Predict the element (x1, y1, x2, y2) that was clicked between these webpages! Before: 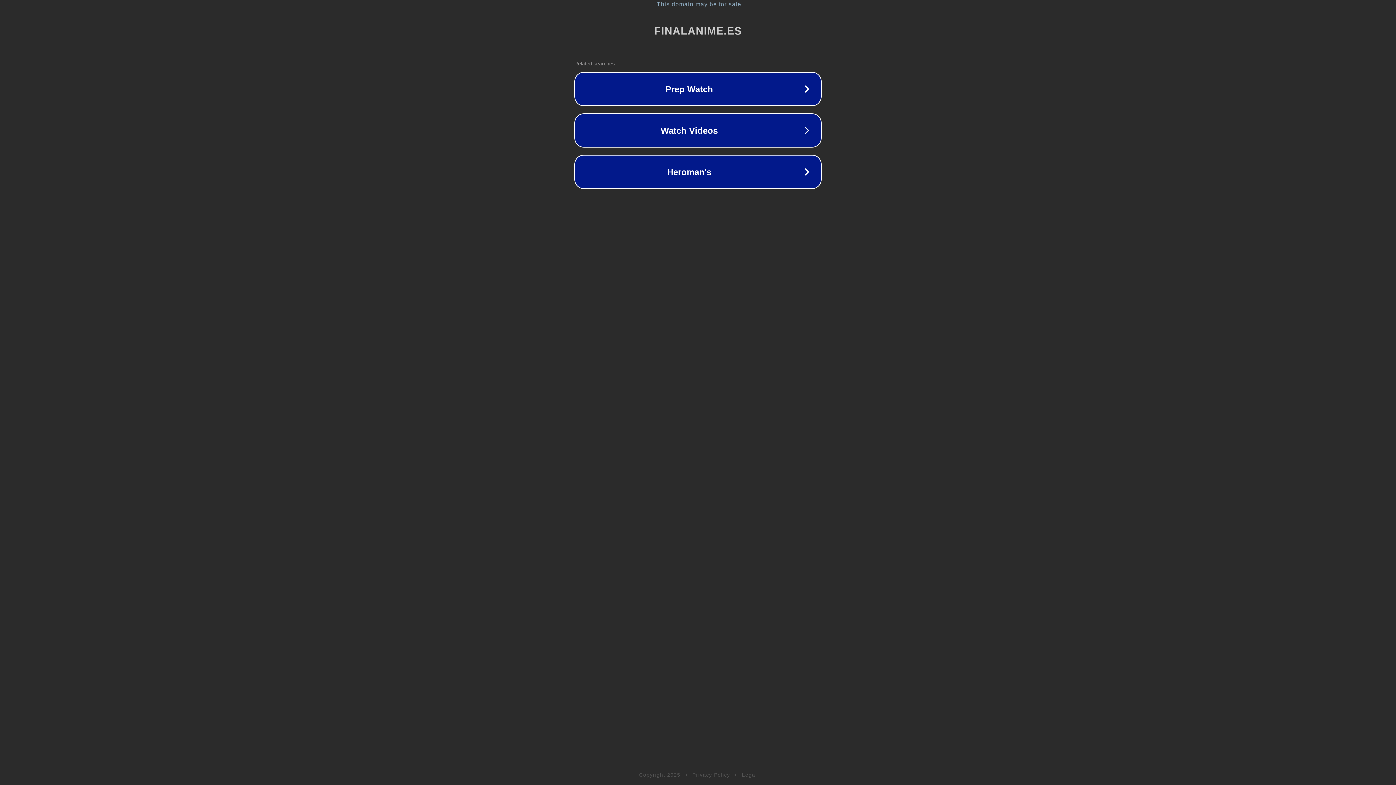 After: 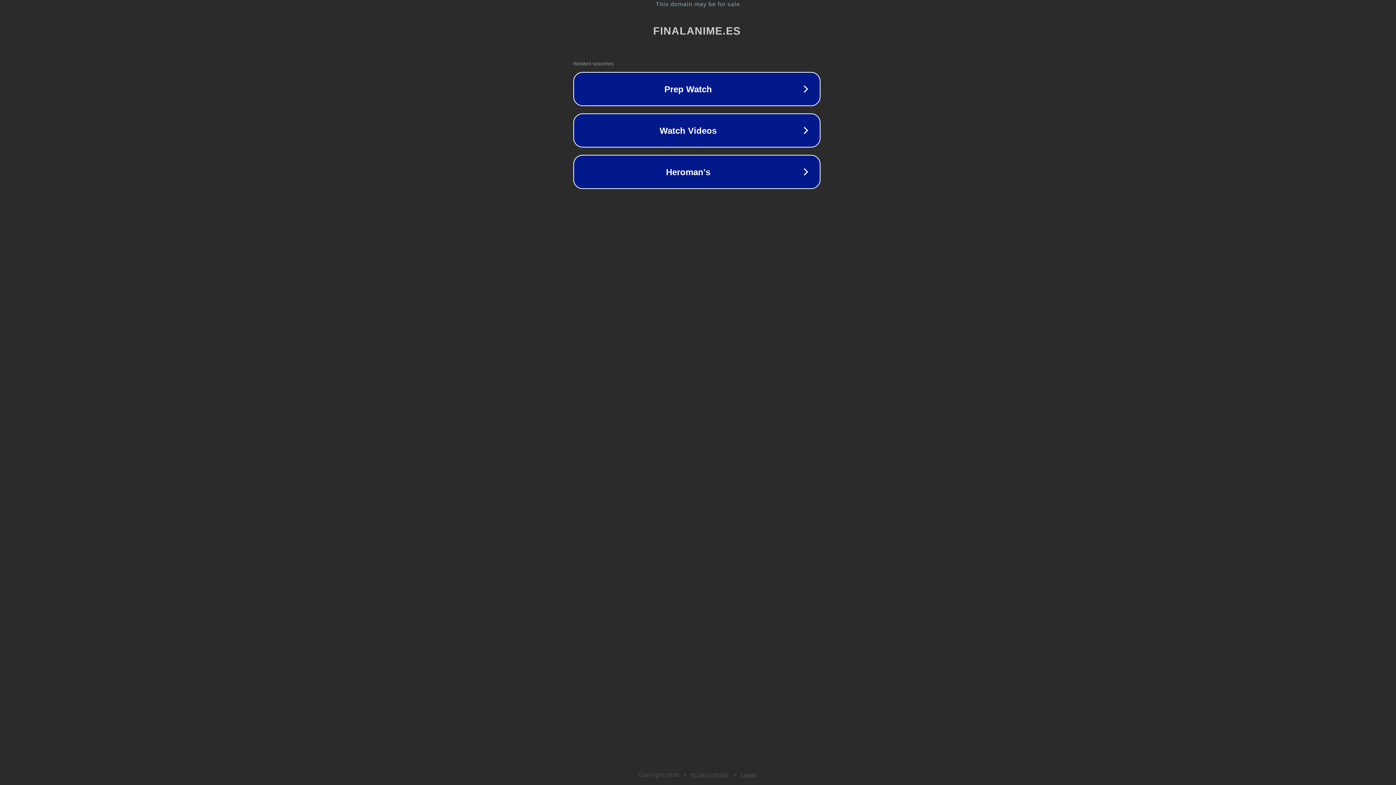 Action: label: This domain may be for sale bbox: (1, 1, 1397, 7)